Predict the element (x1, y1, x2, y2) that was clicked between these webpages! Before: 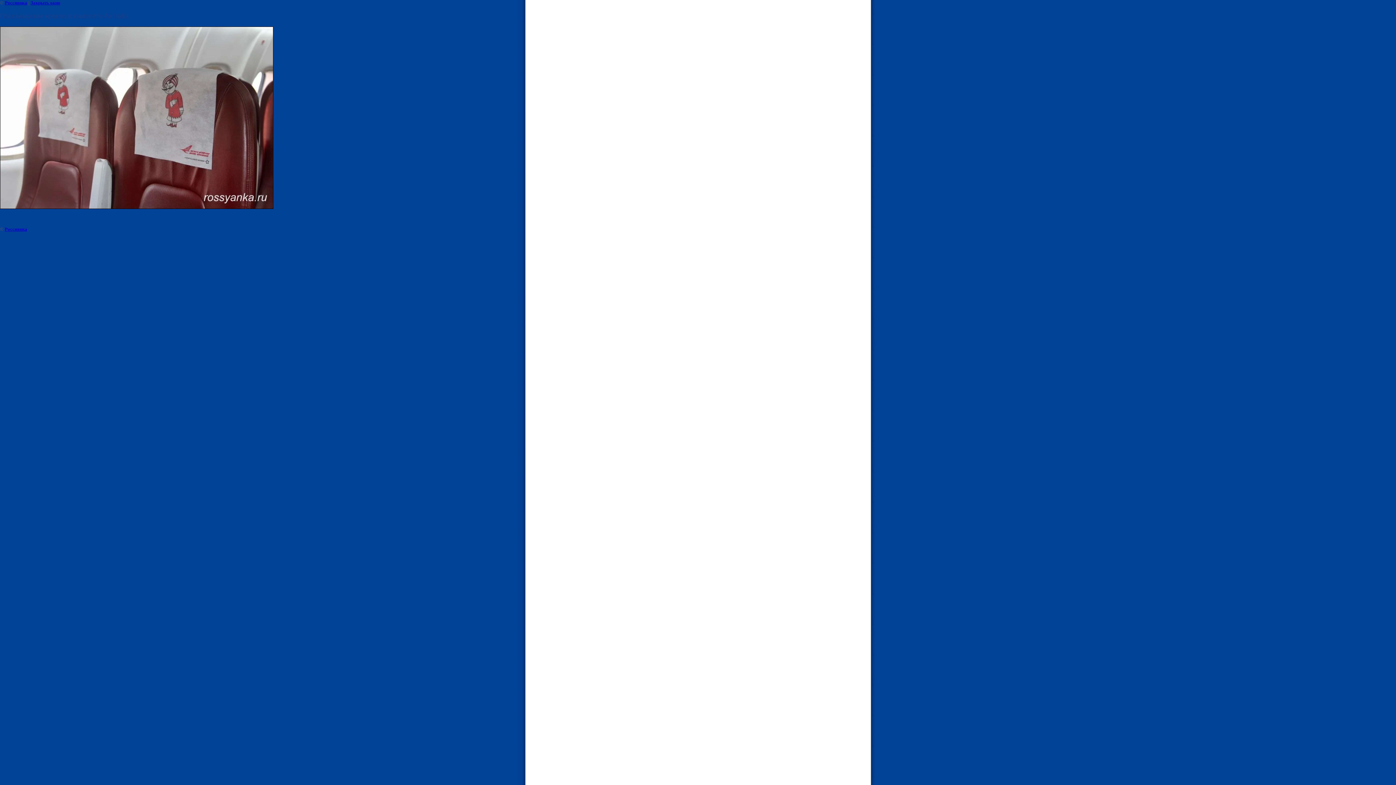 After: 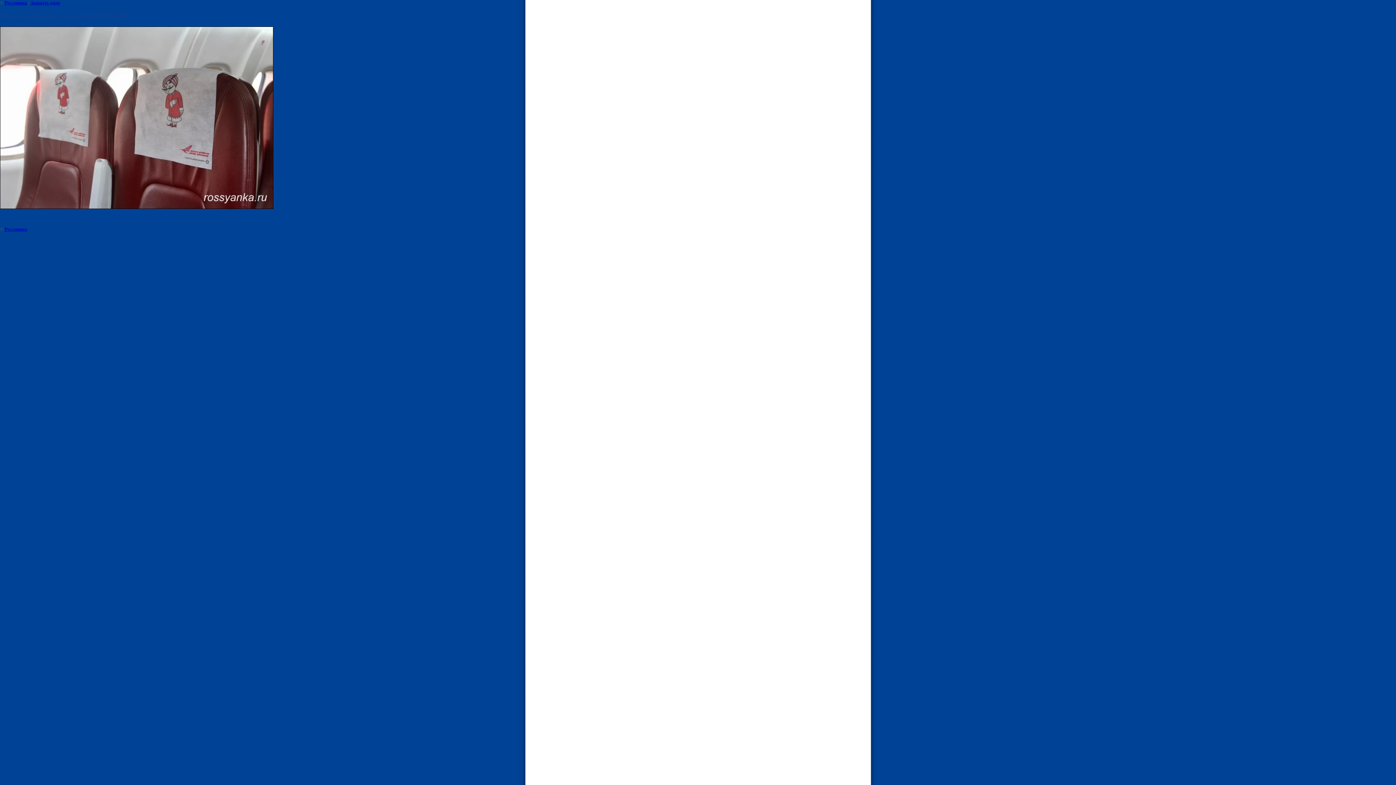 Action: label: Закрыть окно bbox: (30, 0, 60, 5)